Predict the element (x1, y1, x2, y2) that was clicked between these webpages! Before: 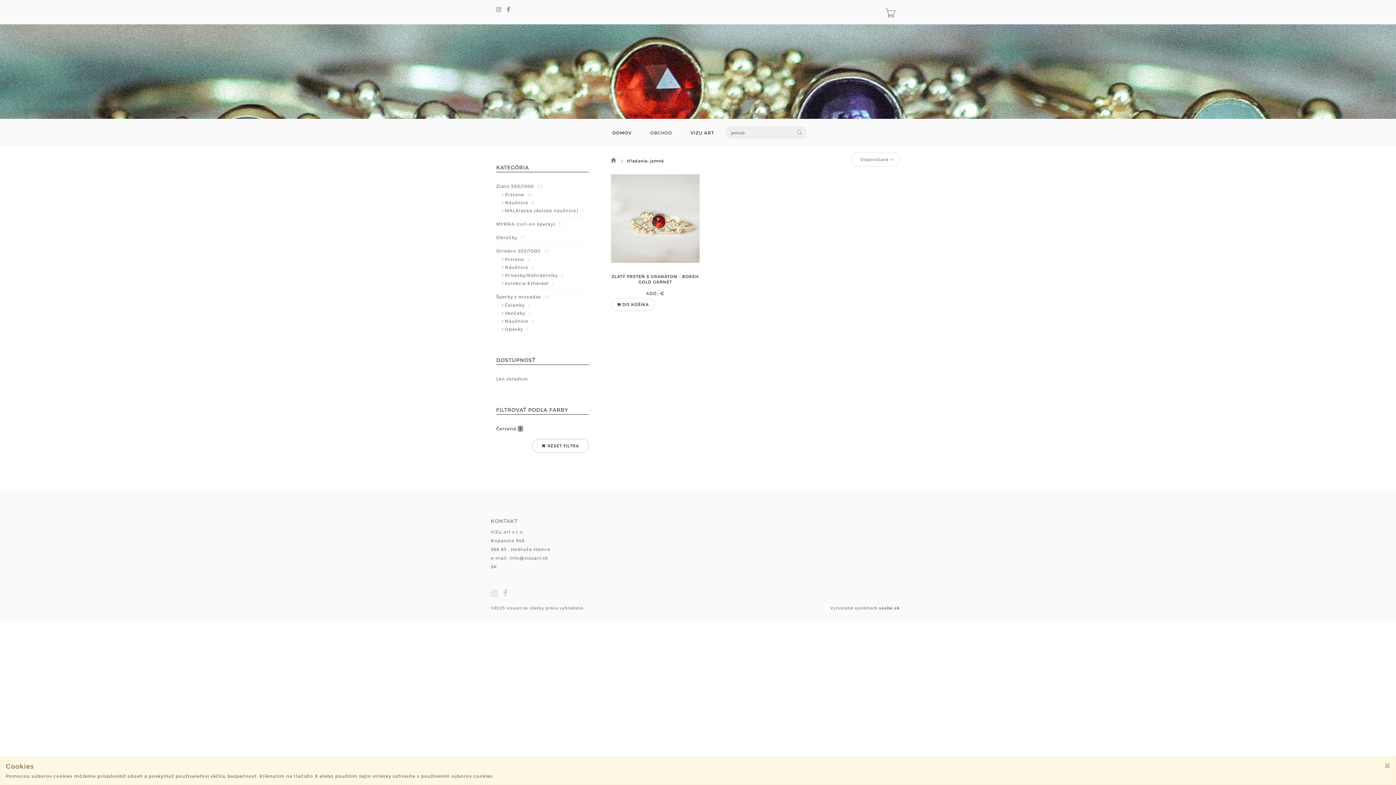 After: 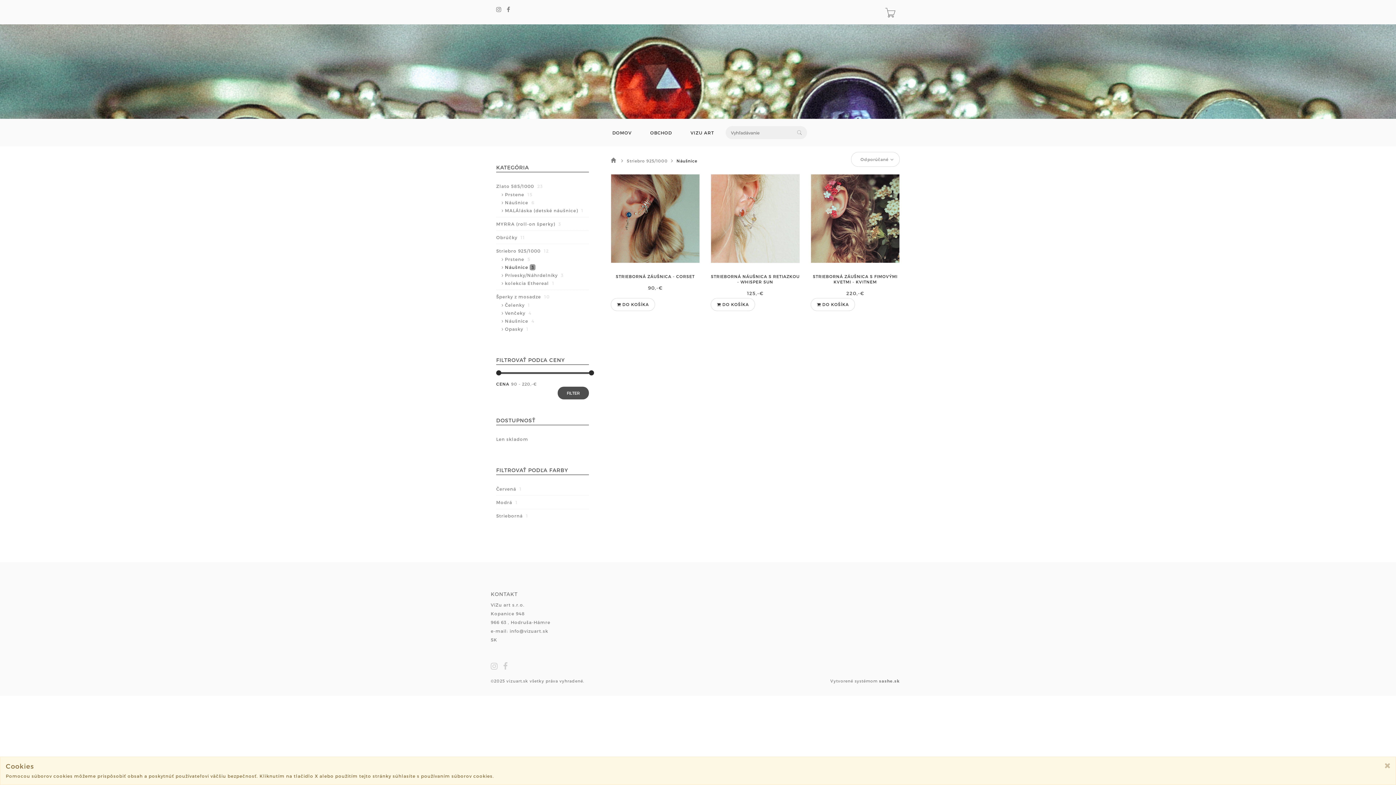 Action: bbox: (505, 264, 535, 271) label: Náušnice 3